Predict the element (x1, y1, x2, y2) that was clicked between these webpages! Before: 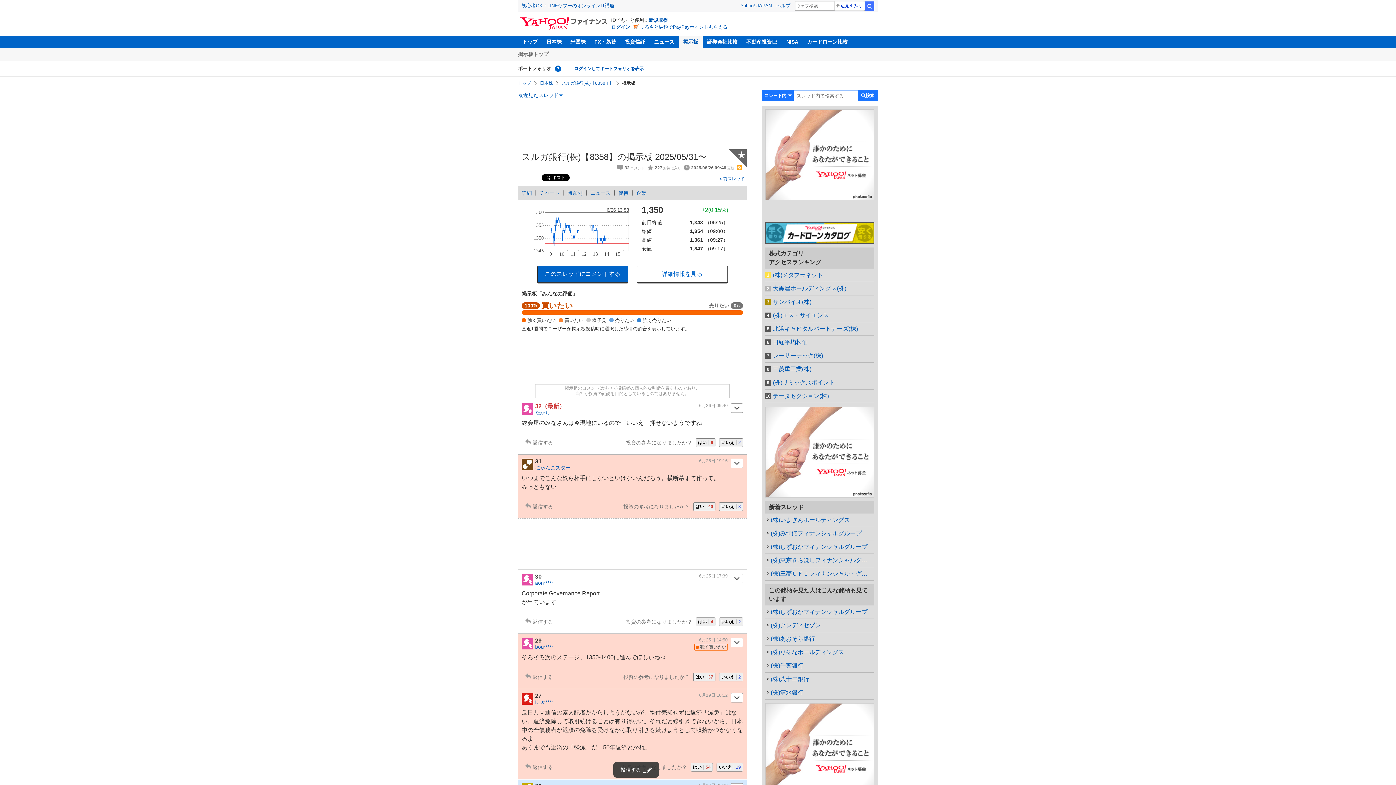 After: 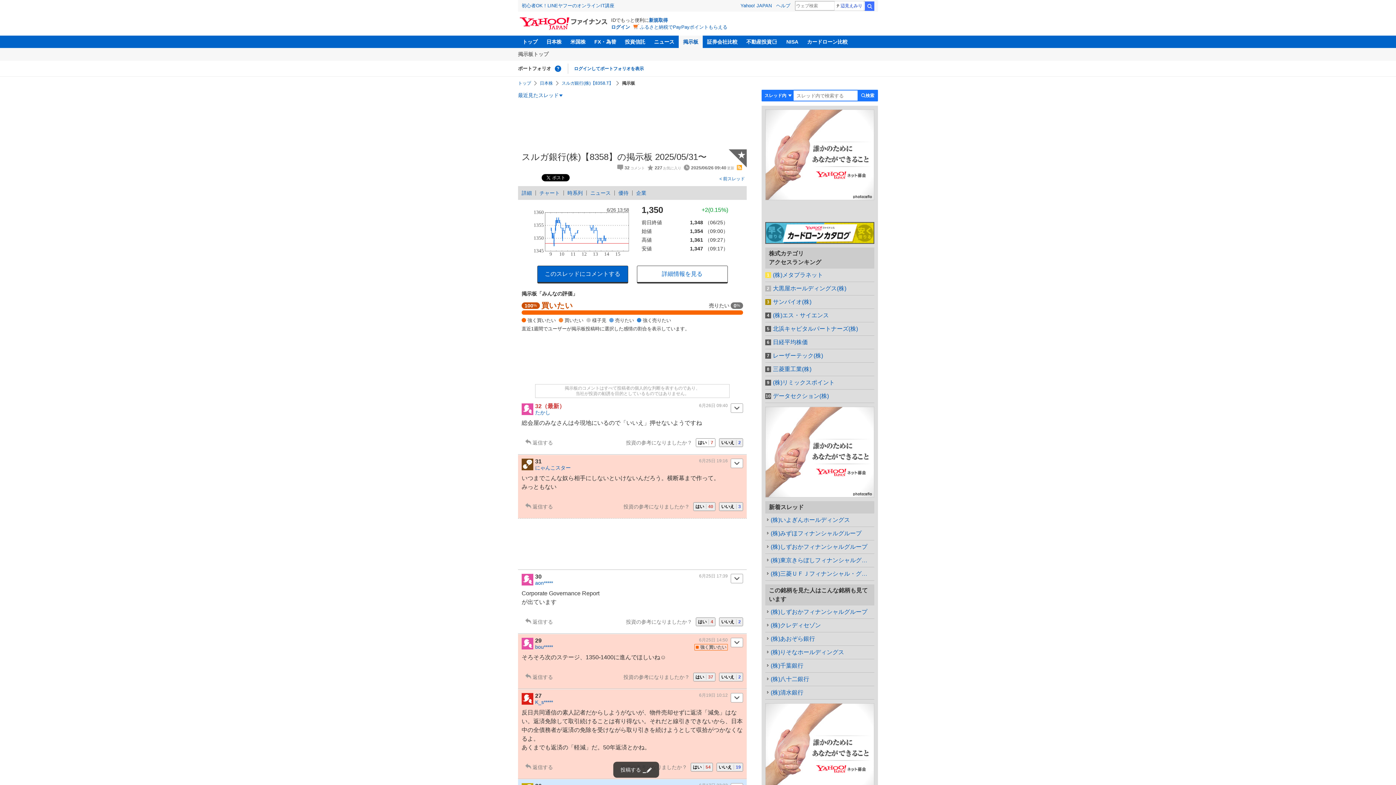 Action: label: はい6 bbox: (696, 438, 715, 446)